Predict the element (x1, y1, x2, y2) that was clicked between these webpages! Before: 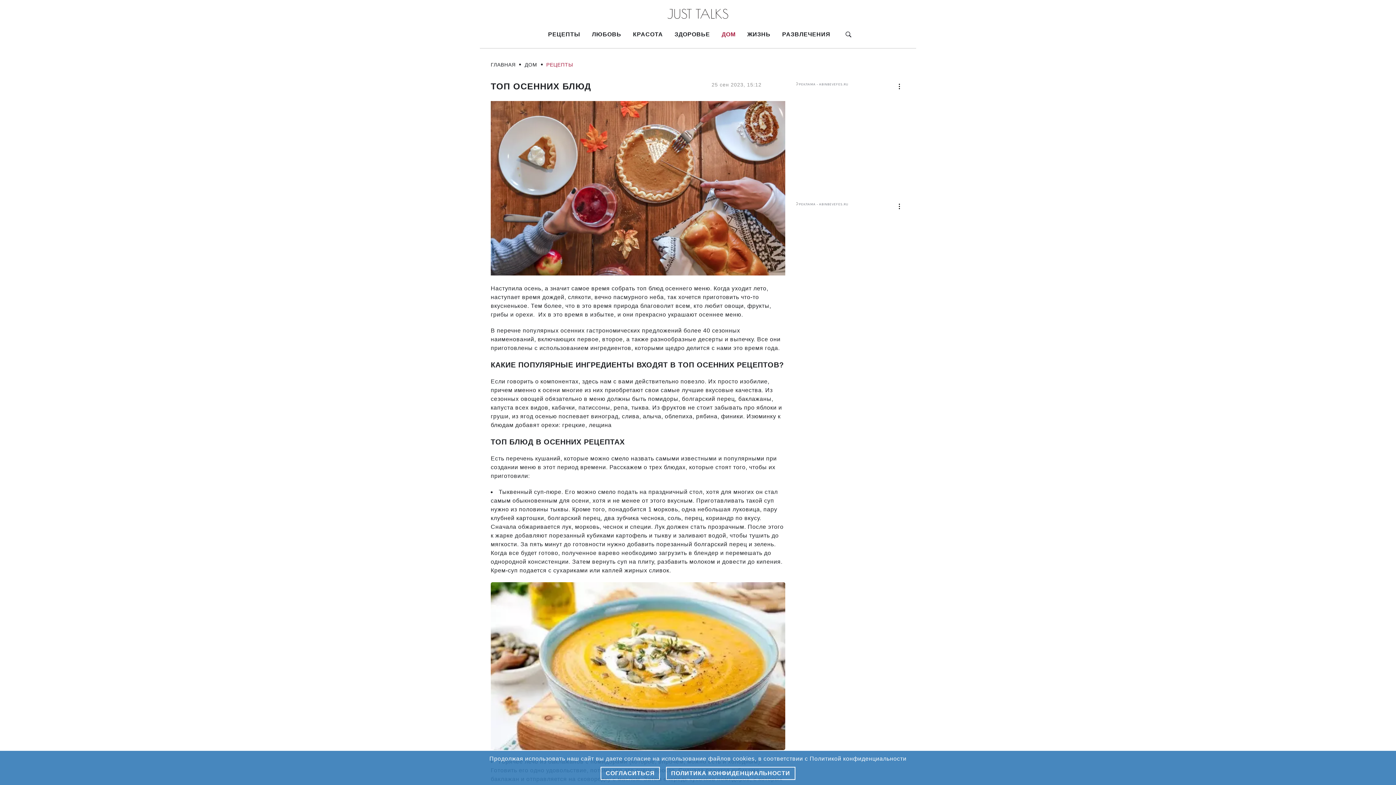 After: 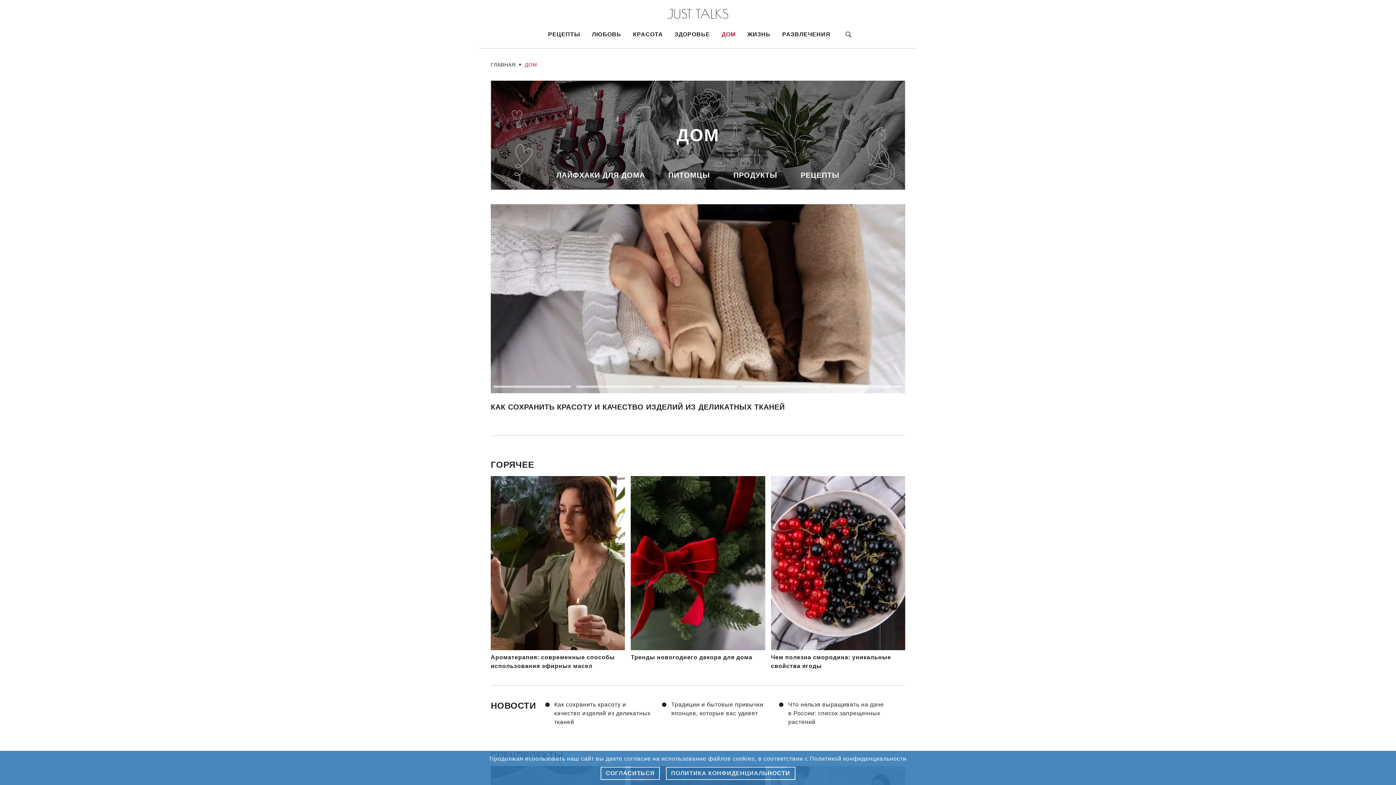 Action: bbox: (718, 27, 739, 41) label: ДОМ